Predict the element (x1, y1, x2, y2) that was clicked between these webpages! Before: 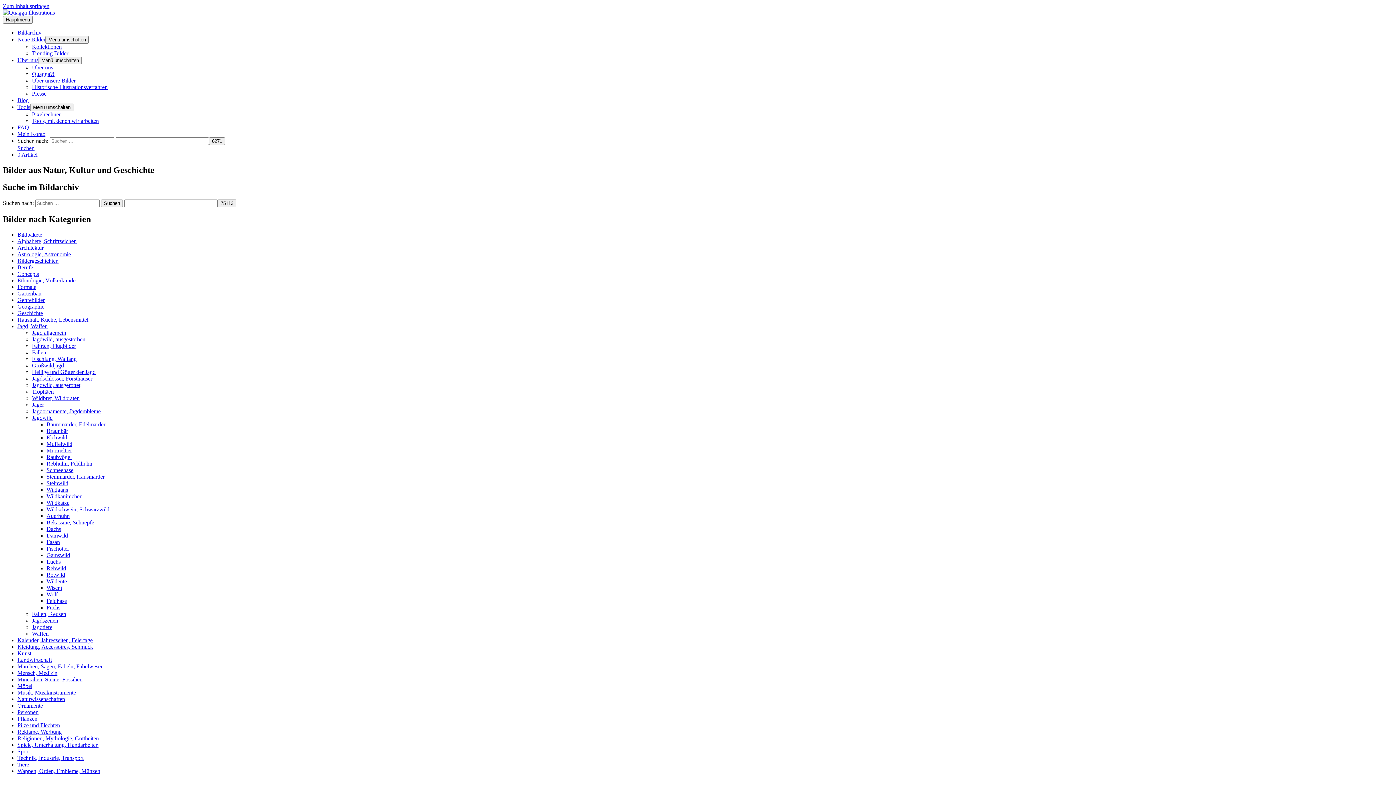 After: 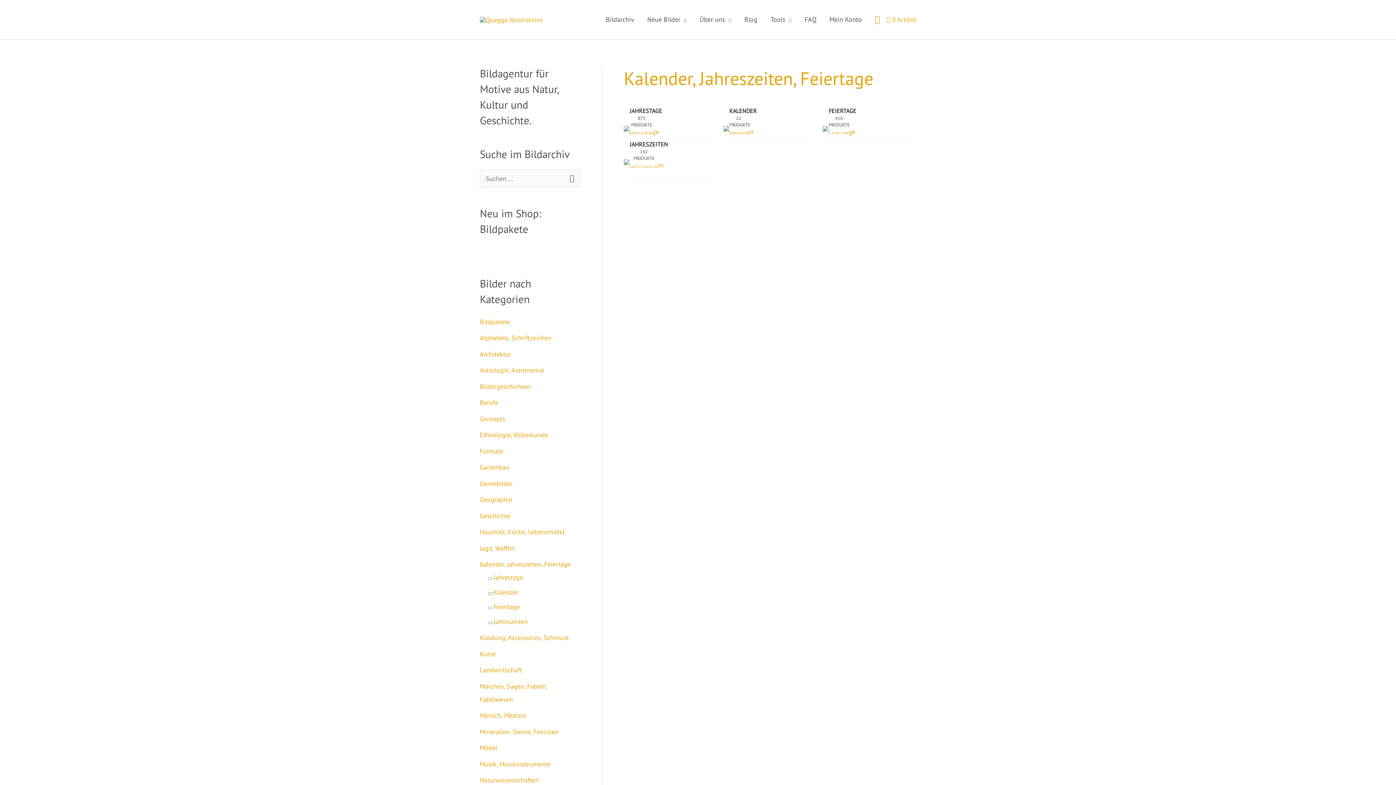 Action: bbox: (17, 637, 92, 643) label: Kalender, Jahreszeiten, Feiertage